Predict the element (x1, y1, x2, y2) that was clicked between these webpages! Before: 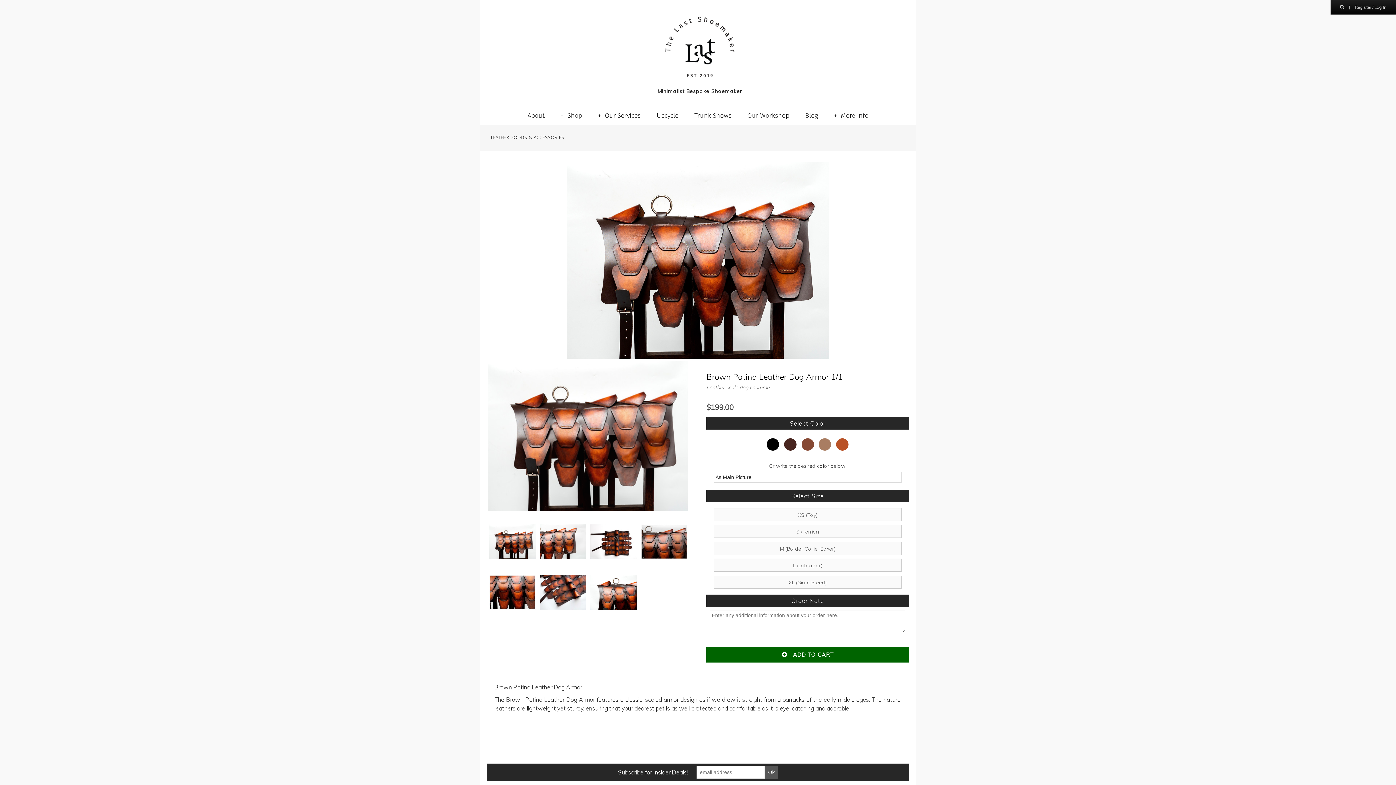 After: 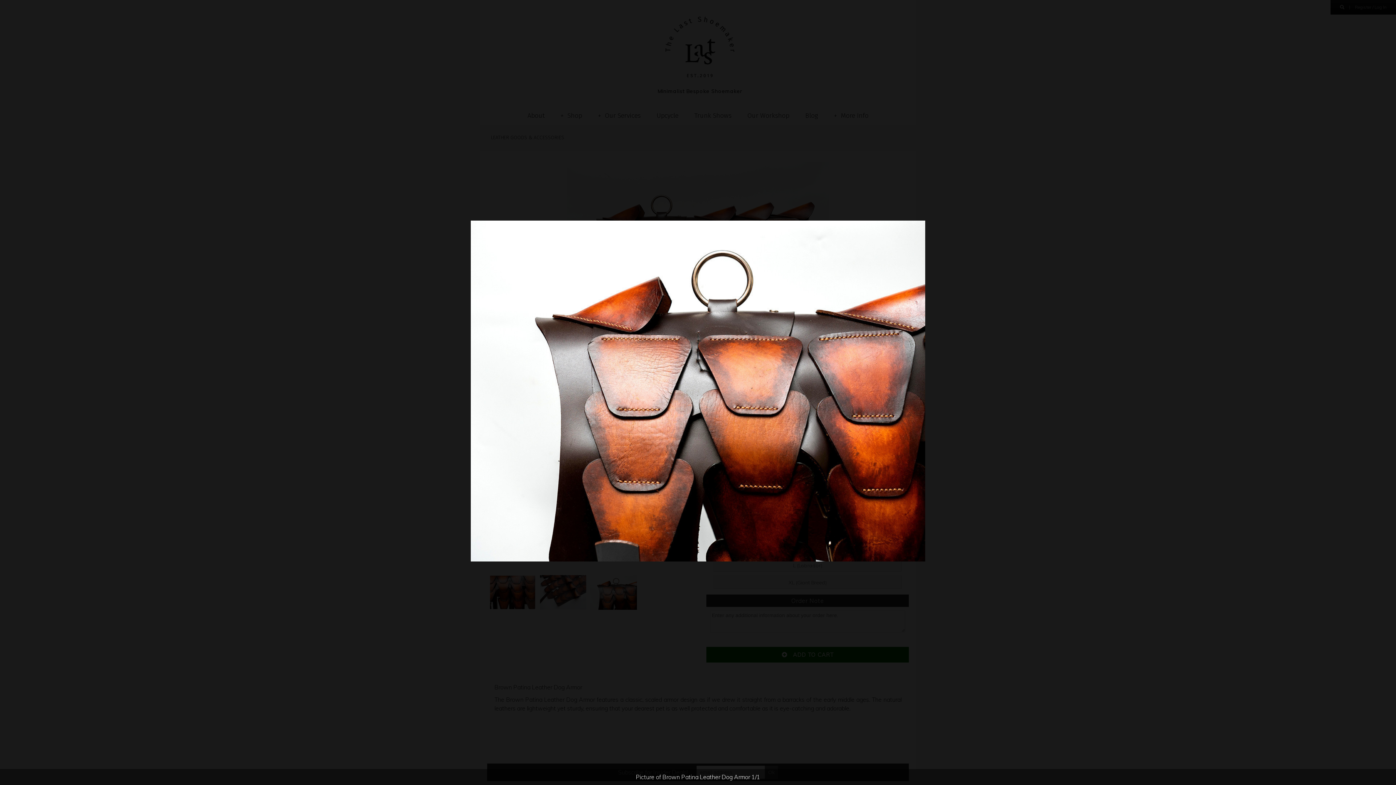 Action: bbox: (590, 569, 637, 616)